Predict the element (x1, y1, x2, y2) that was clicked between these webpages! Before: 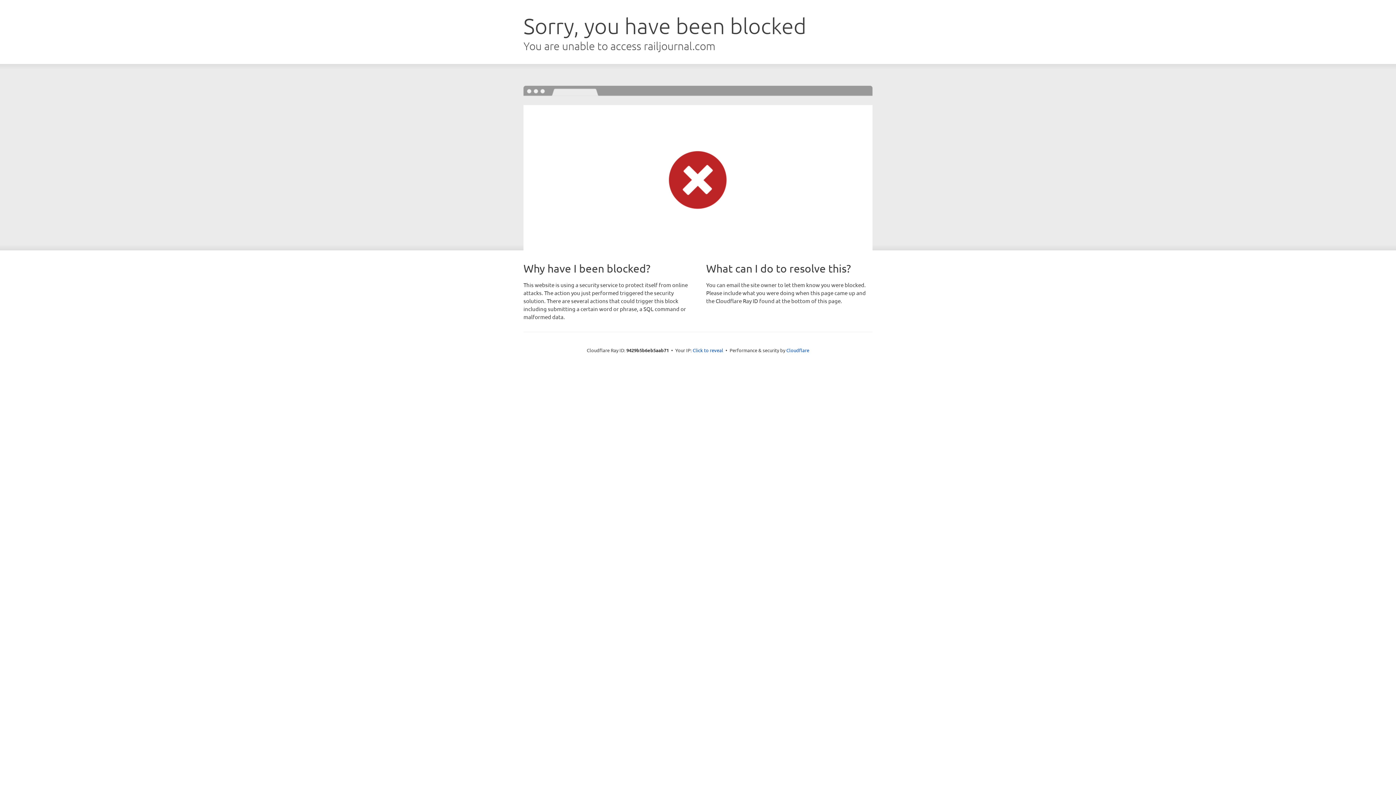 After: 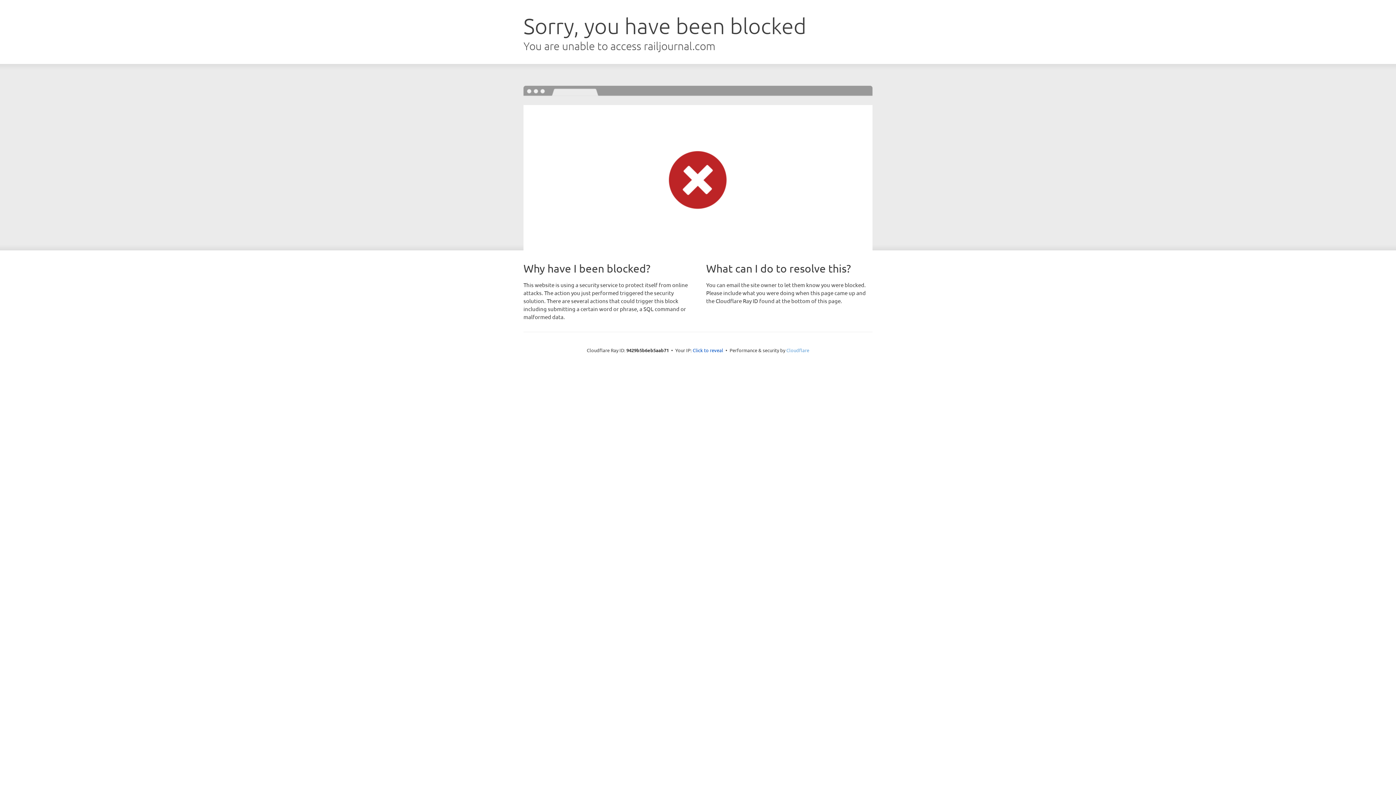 Action: label: Cloudflare bbox: (786, 347, 809, 353)